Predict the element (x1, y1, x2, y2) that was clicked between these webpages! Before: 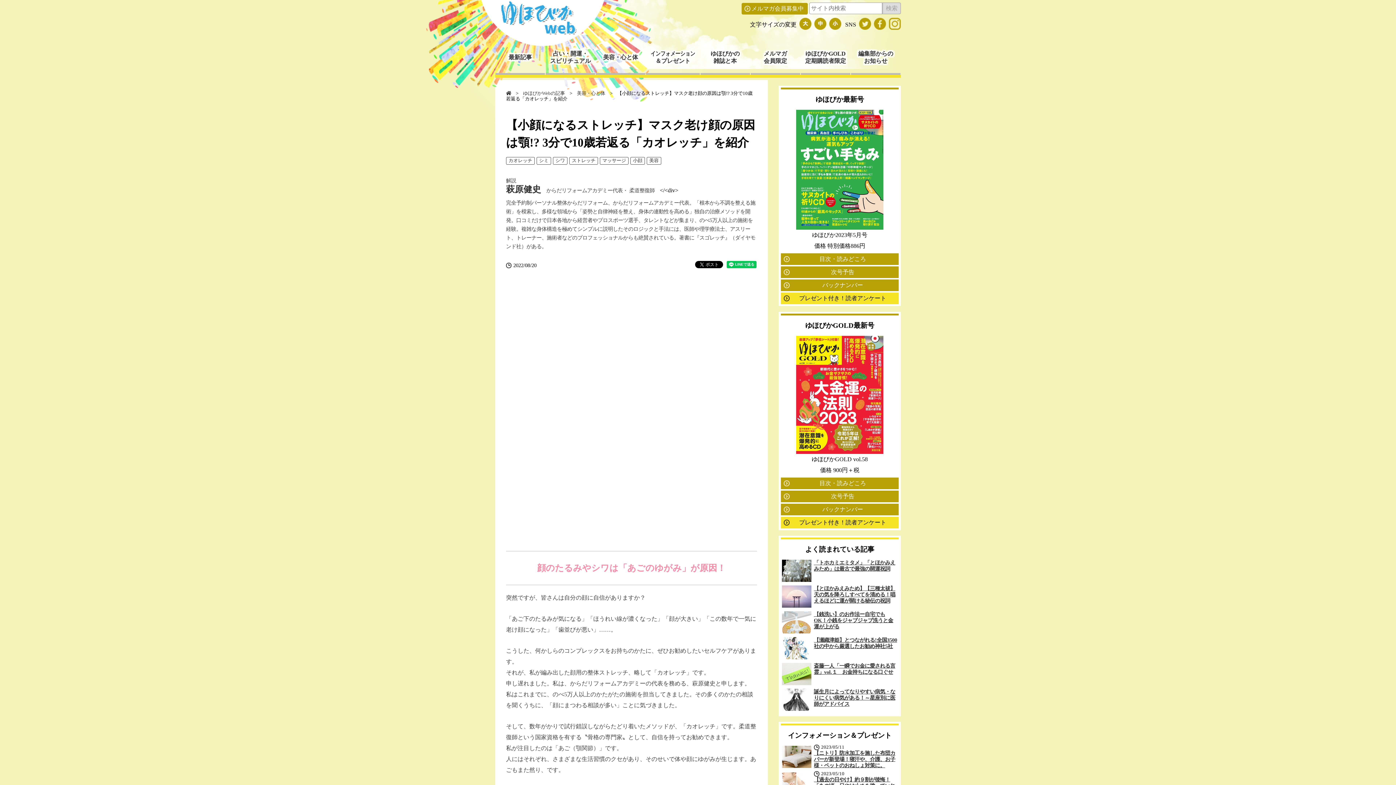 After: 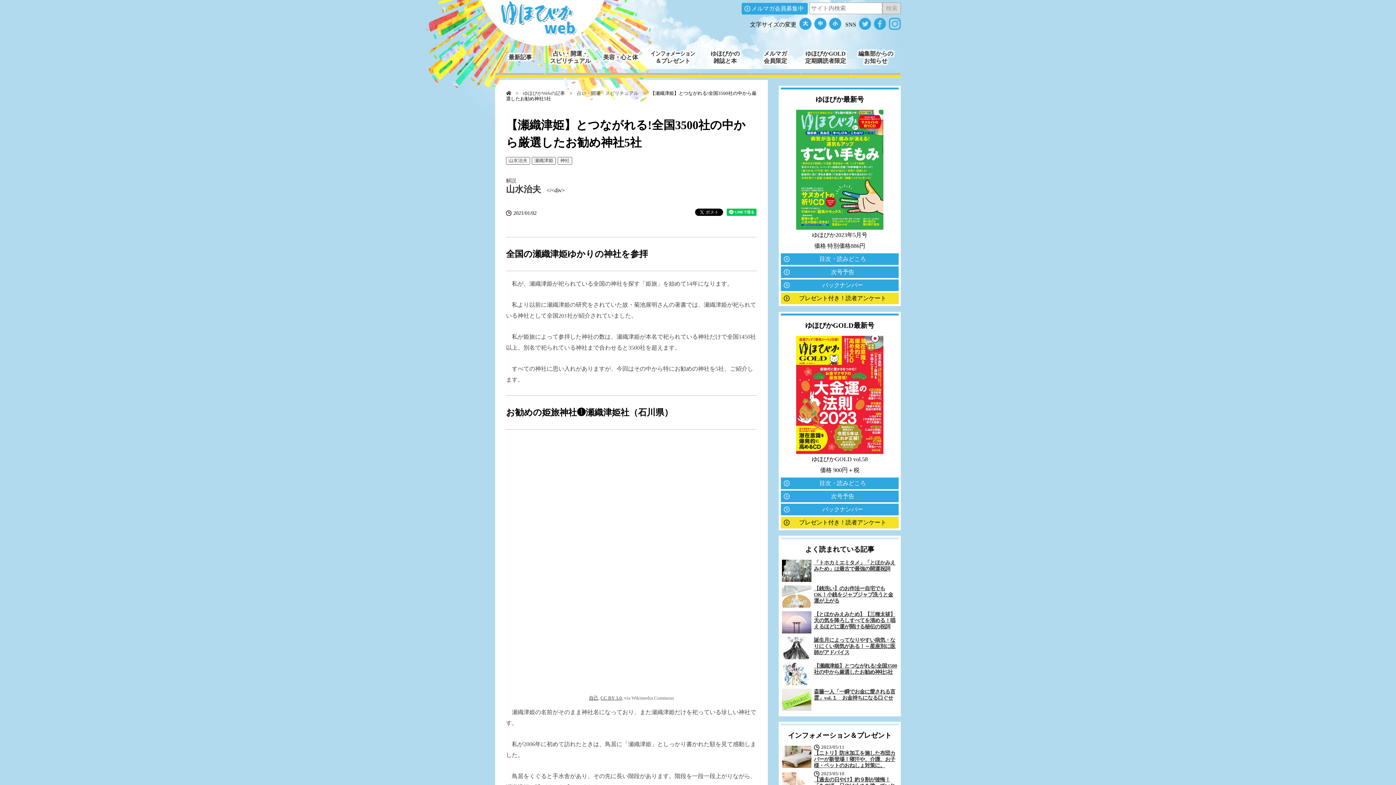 Action: bbox: (782, 654, 811, 660)